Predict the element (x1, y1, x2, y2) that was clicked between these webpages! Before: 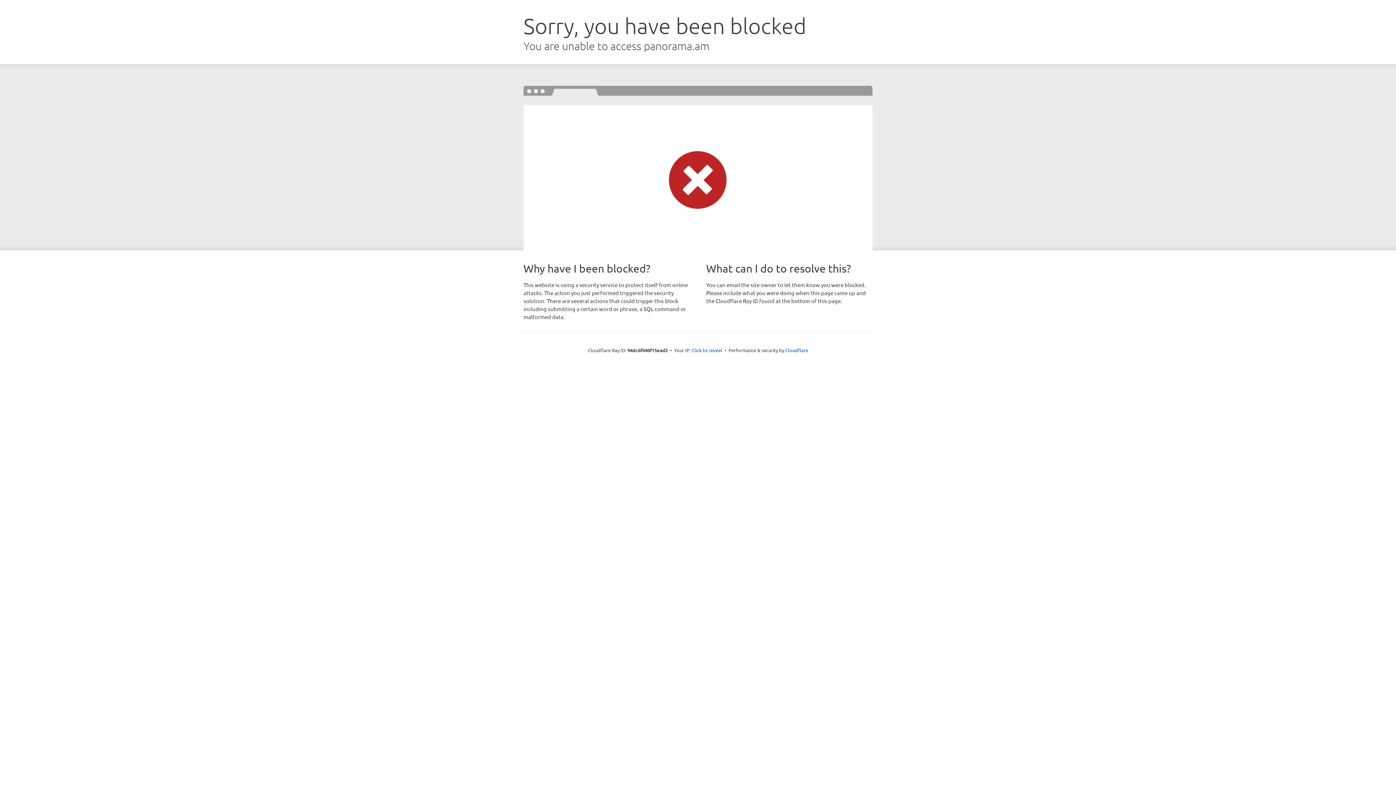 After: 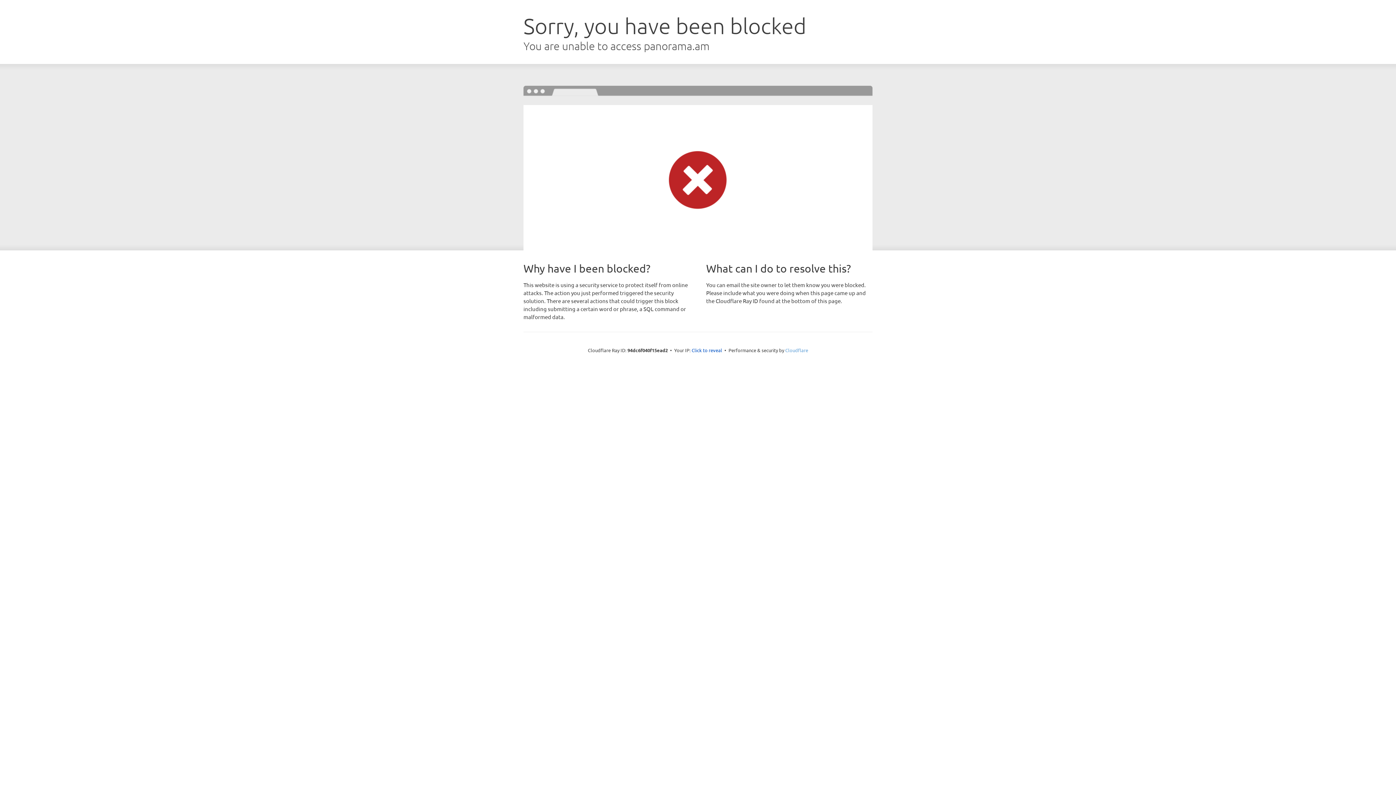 Action: label: Cloudflare bbox: (785, 347, 808, 353)